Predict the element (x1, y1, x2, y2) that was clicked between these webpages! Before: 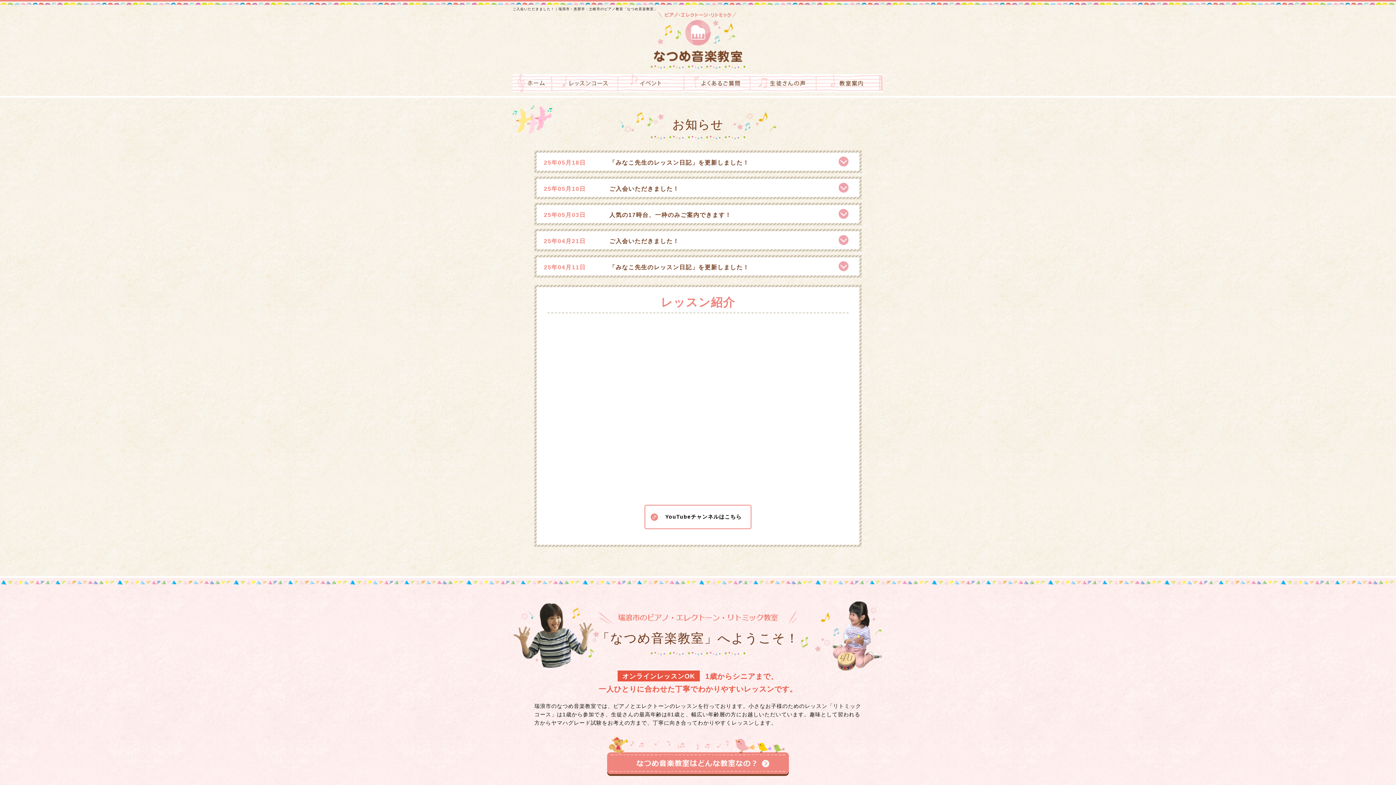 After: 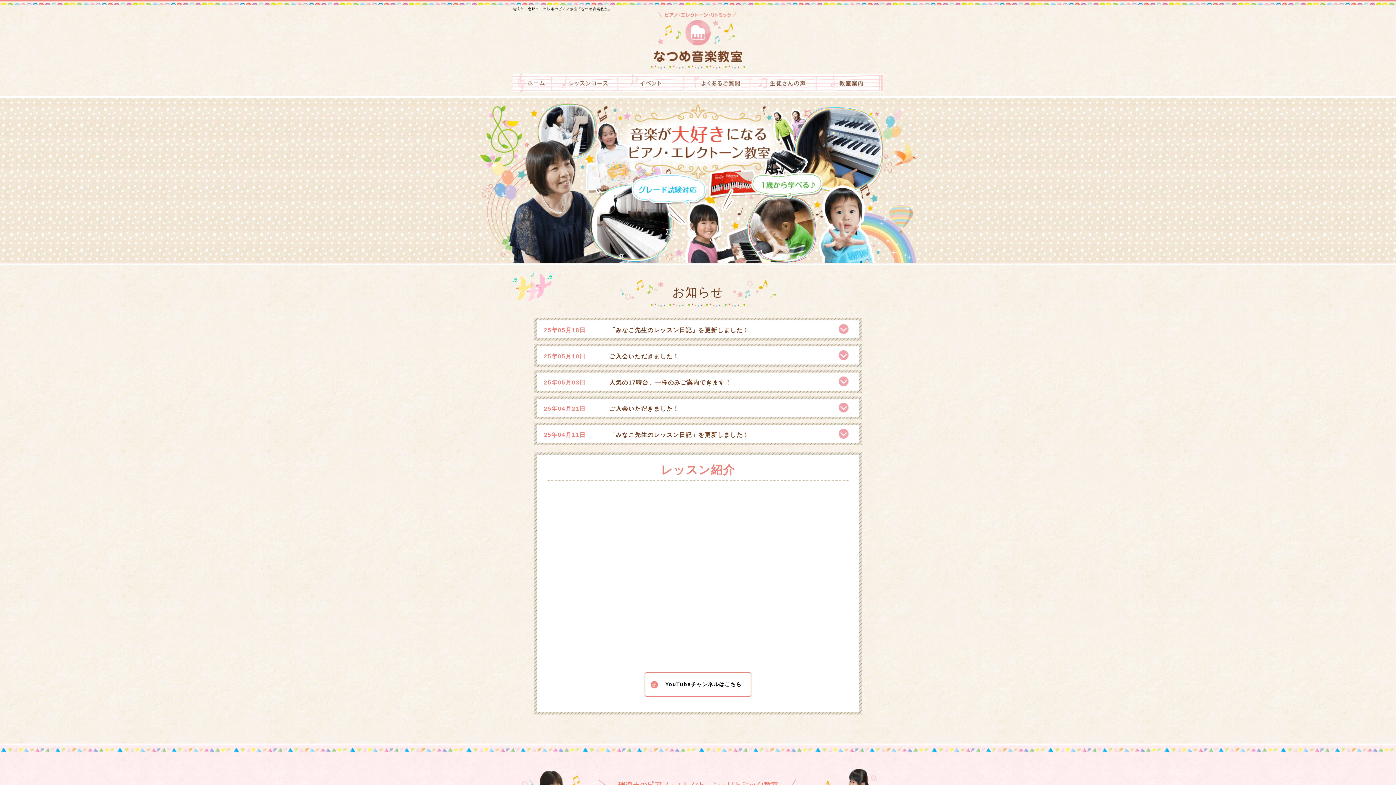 Action: bbox: (650, 65, 745, 70)